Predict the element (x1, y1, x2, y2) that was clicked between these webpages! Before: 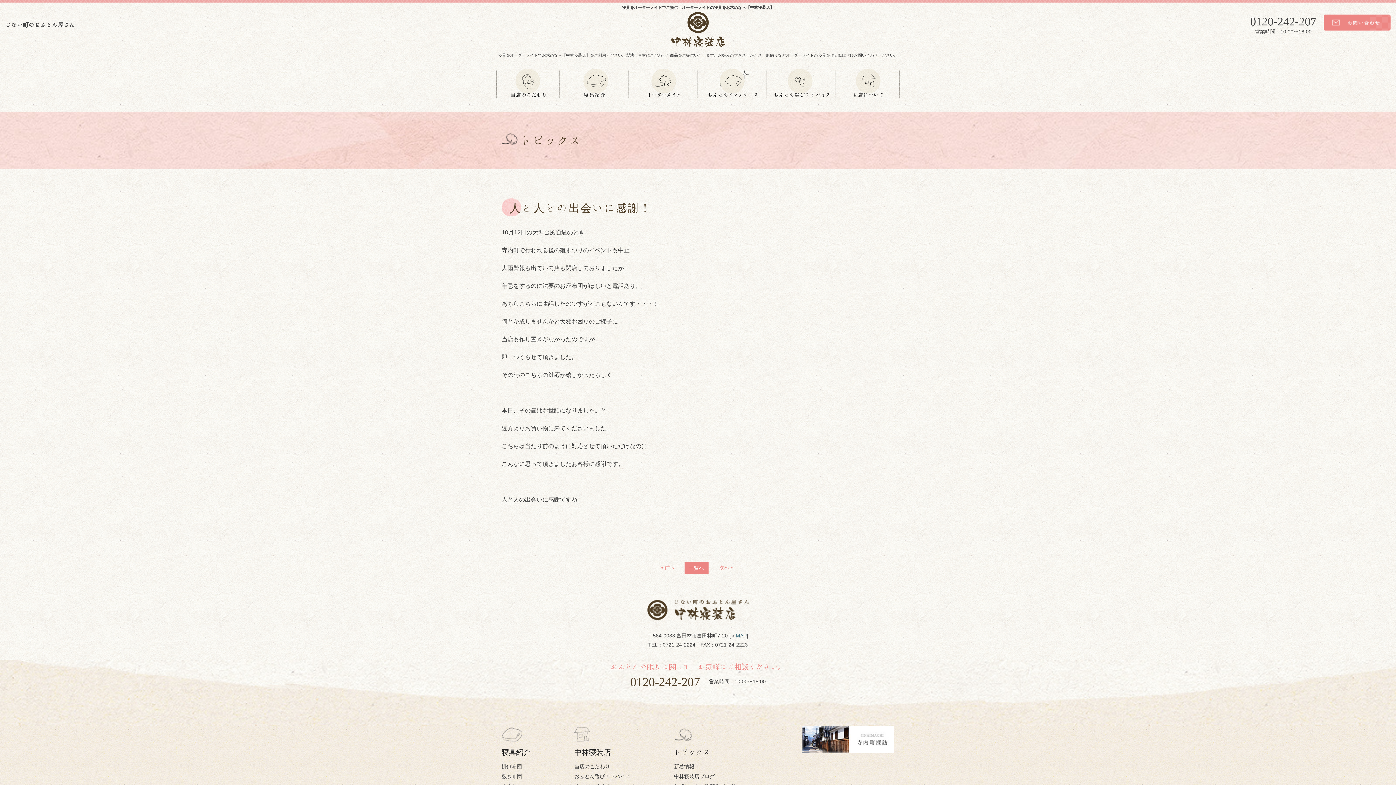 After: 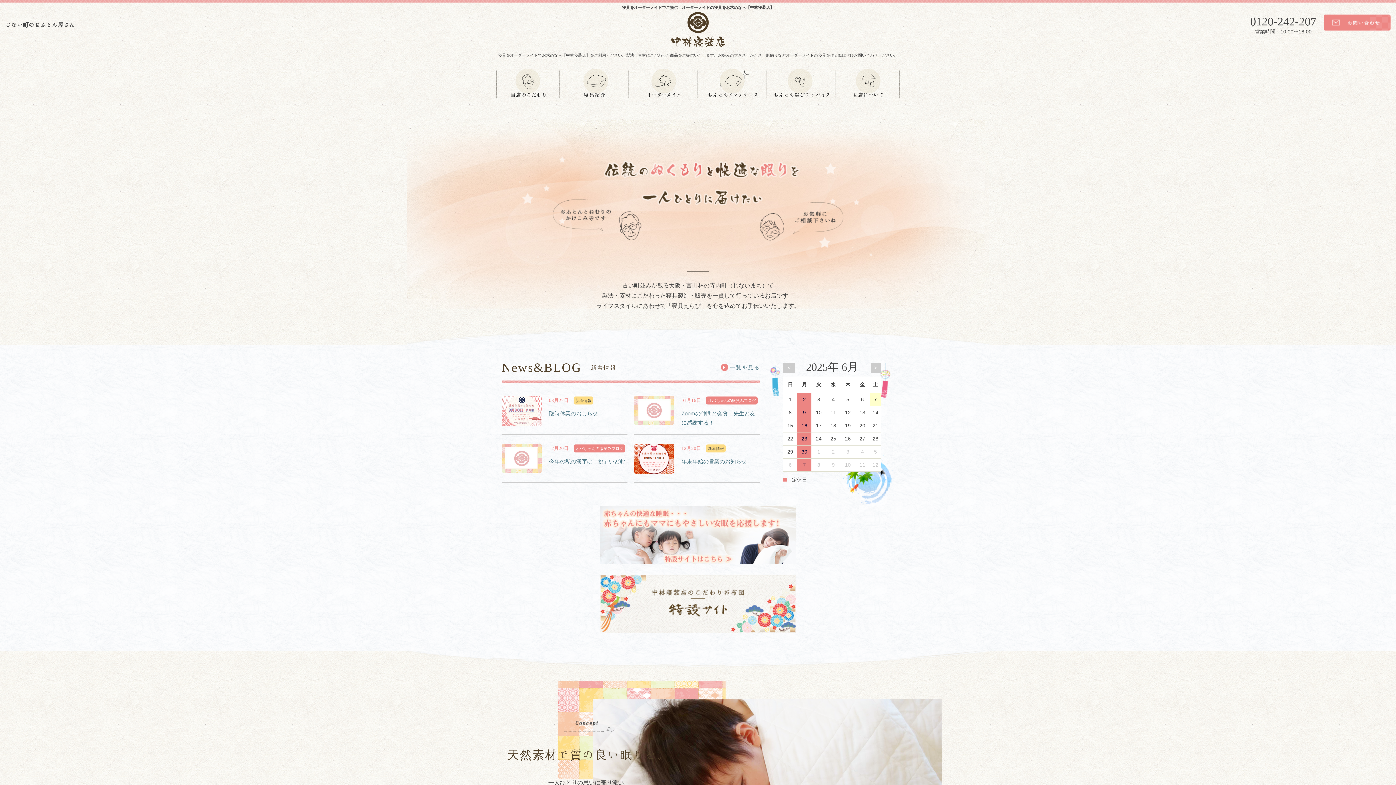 Action: bbox: (671, 11, 725, 17)